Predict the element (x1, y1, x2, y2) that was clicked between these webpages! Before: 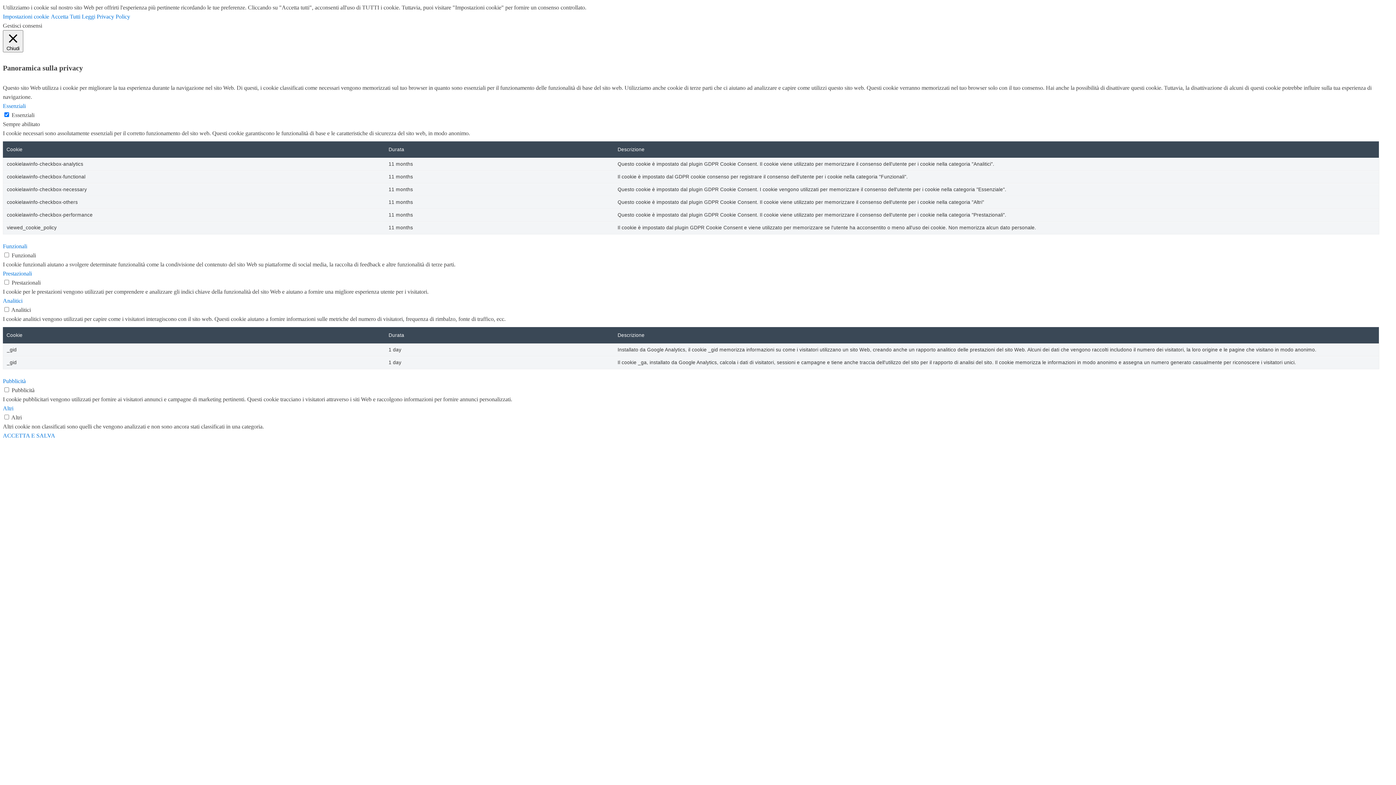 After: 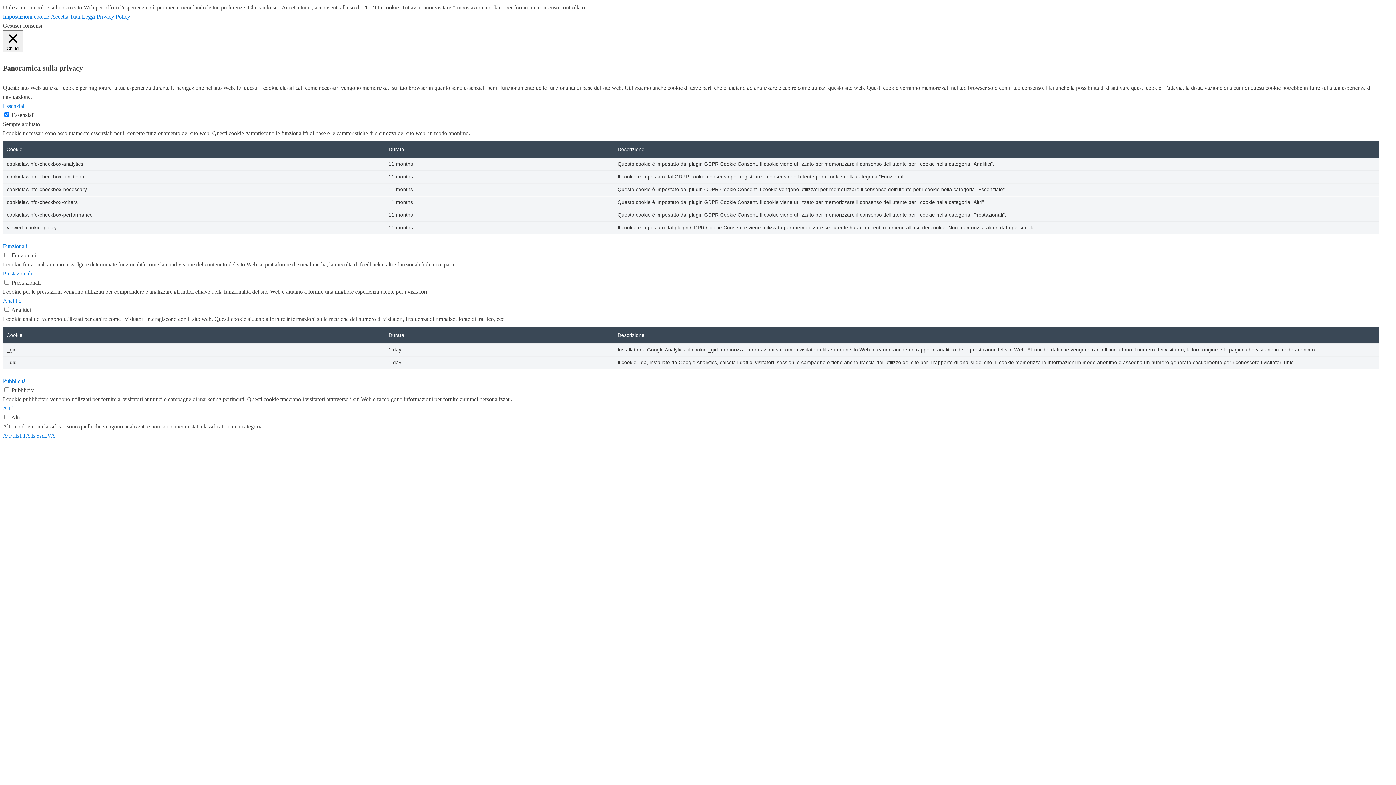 Action: bbox: (81, 13, 130, 19) label: Leggi Privacy Policy